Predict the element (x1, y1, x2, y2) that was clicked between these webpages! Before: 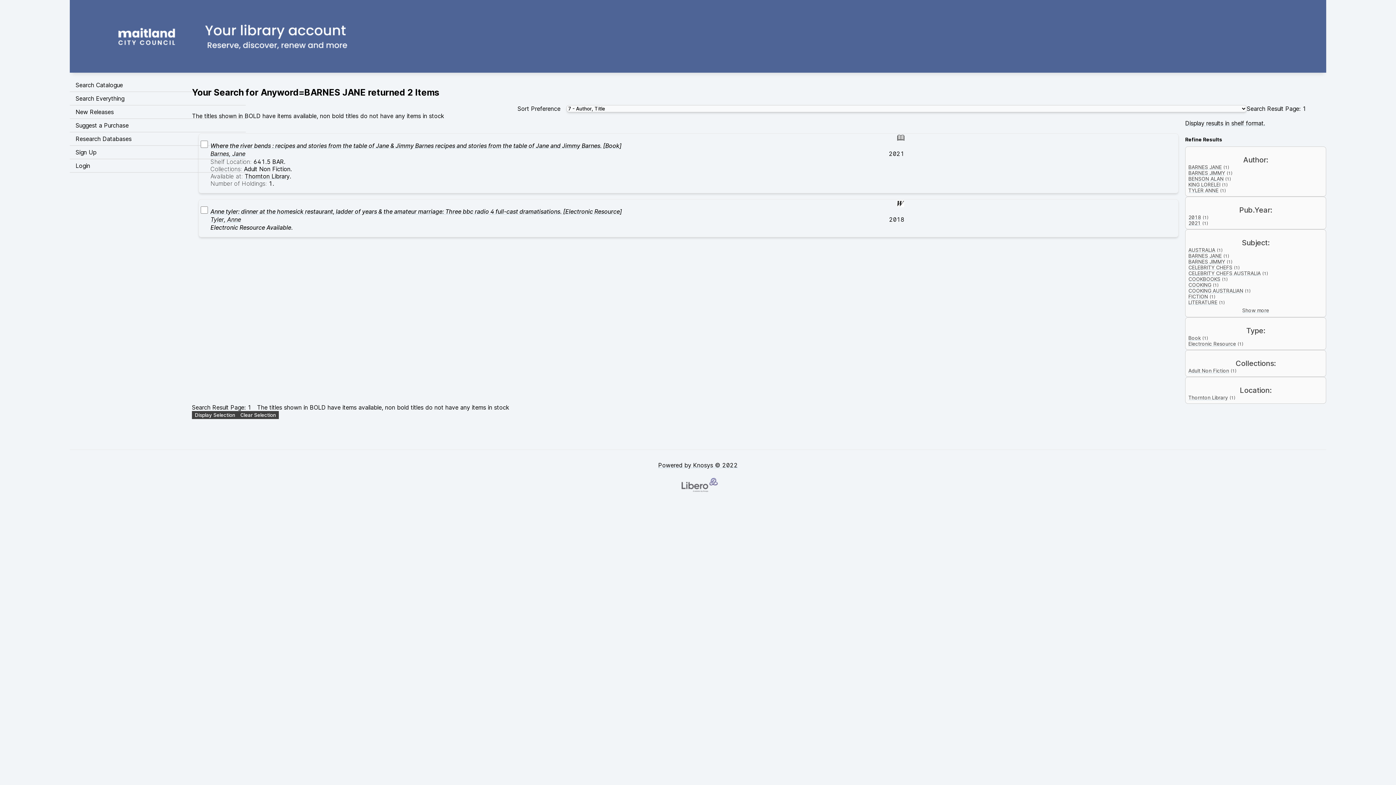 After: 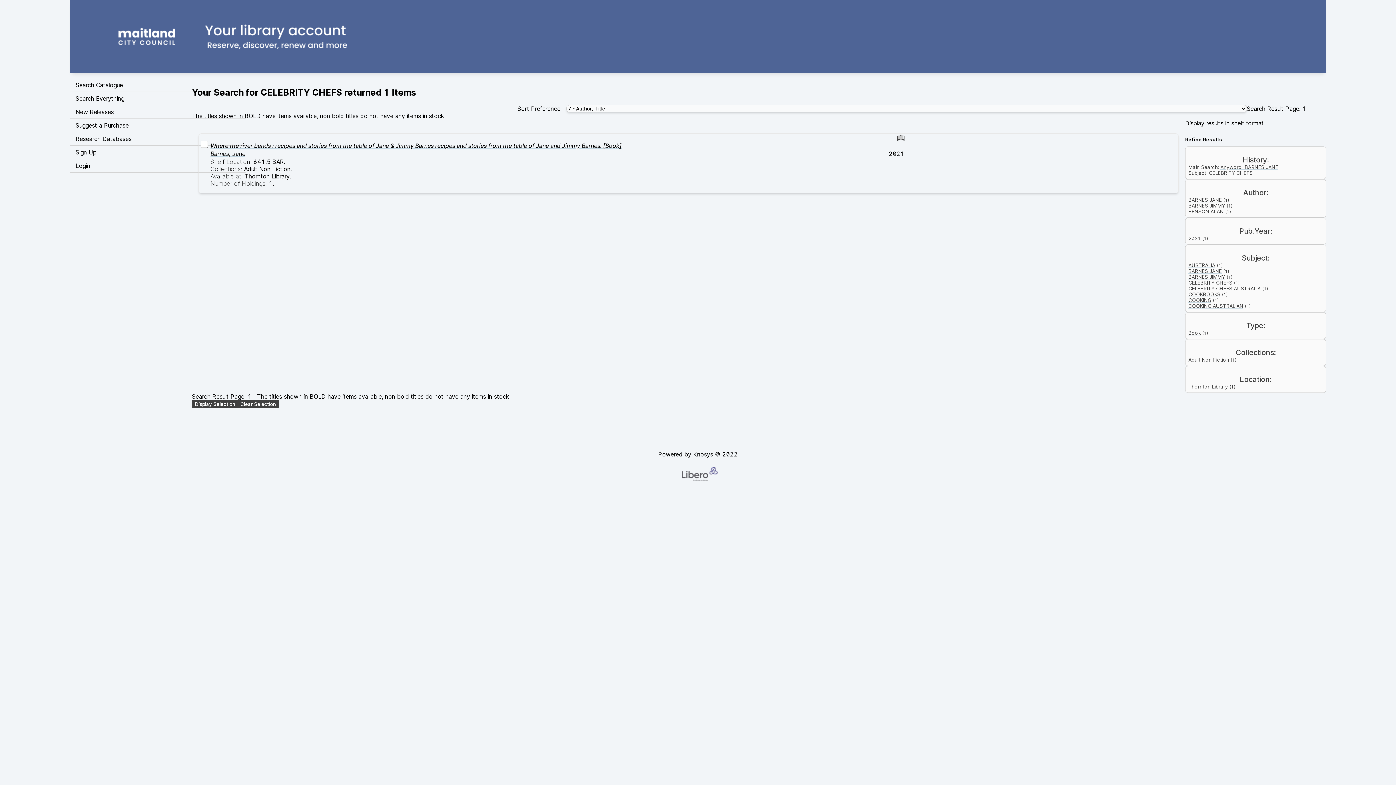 Action: label: CELEBRITY CHEFS bbox: (1188, 264, 1232, 270)